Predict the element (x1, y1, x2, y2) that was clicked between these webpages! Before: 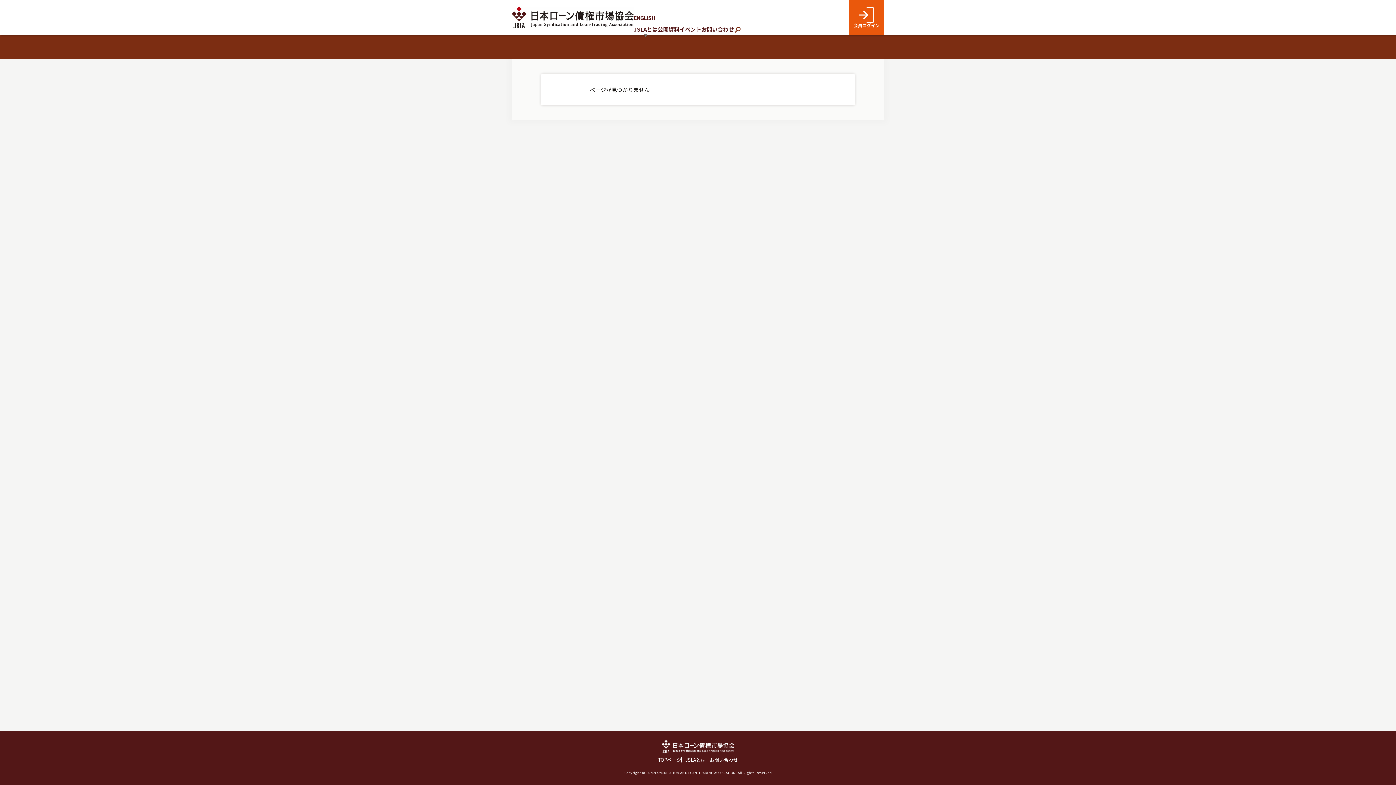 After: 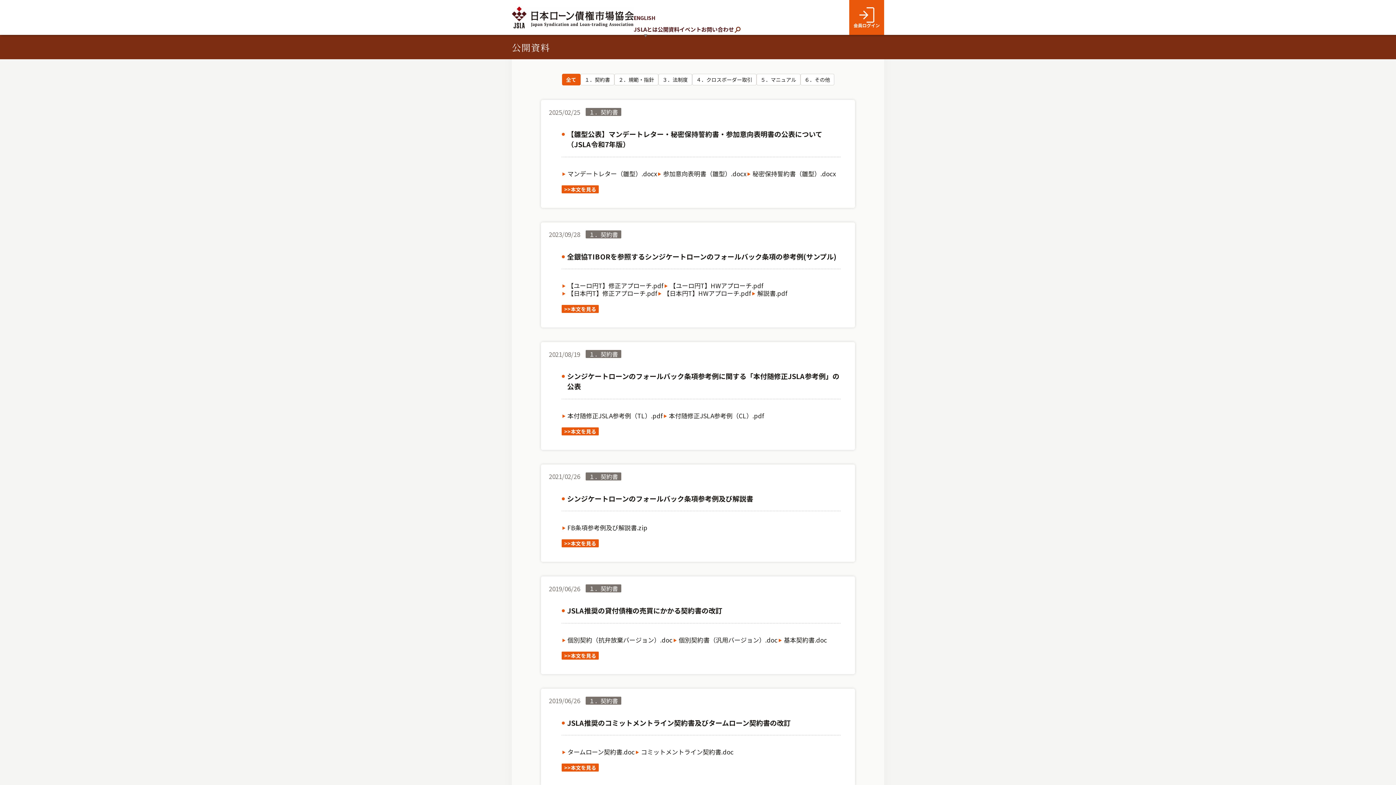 Action: bbox: (657, 26, 679, 32) label: 公開資料